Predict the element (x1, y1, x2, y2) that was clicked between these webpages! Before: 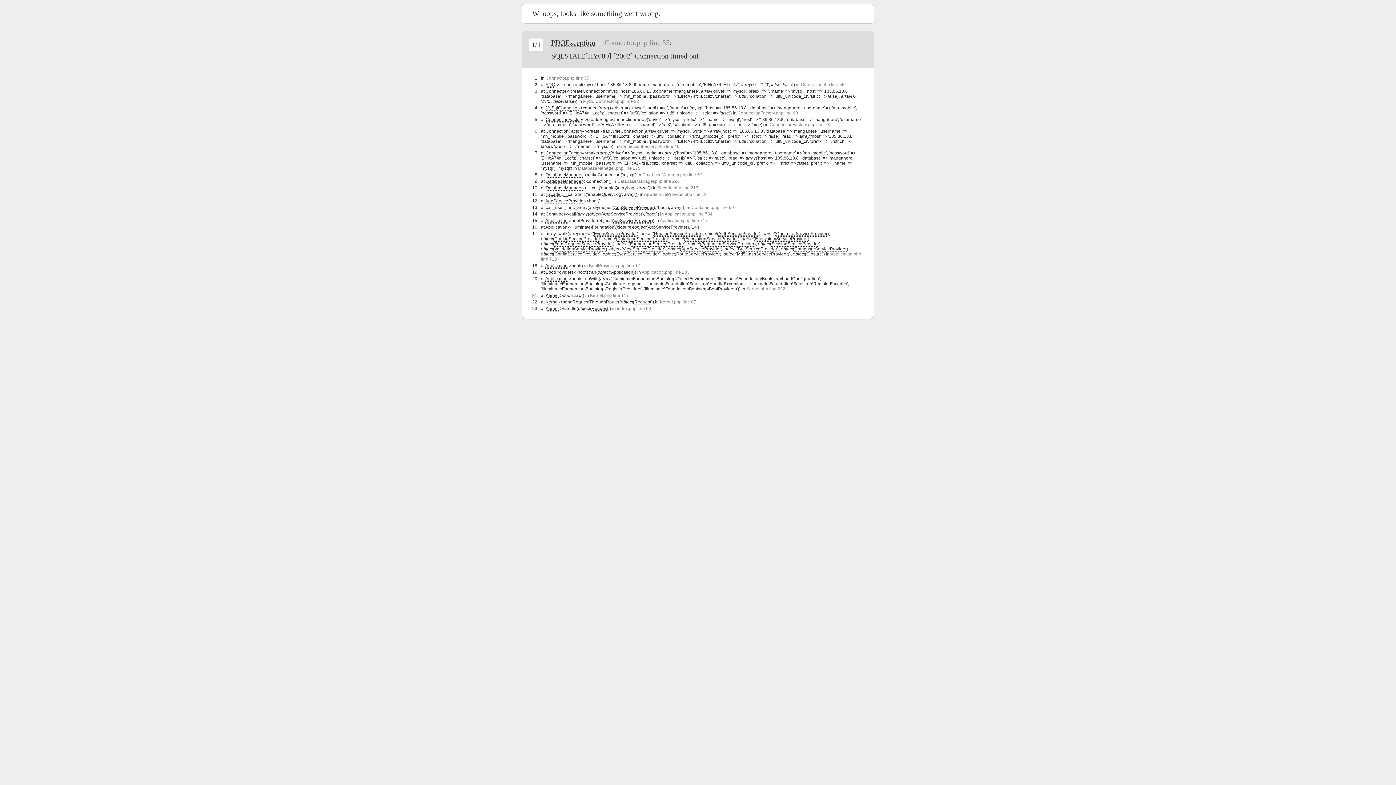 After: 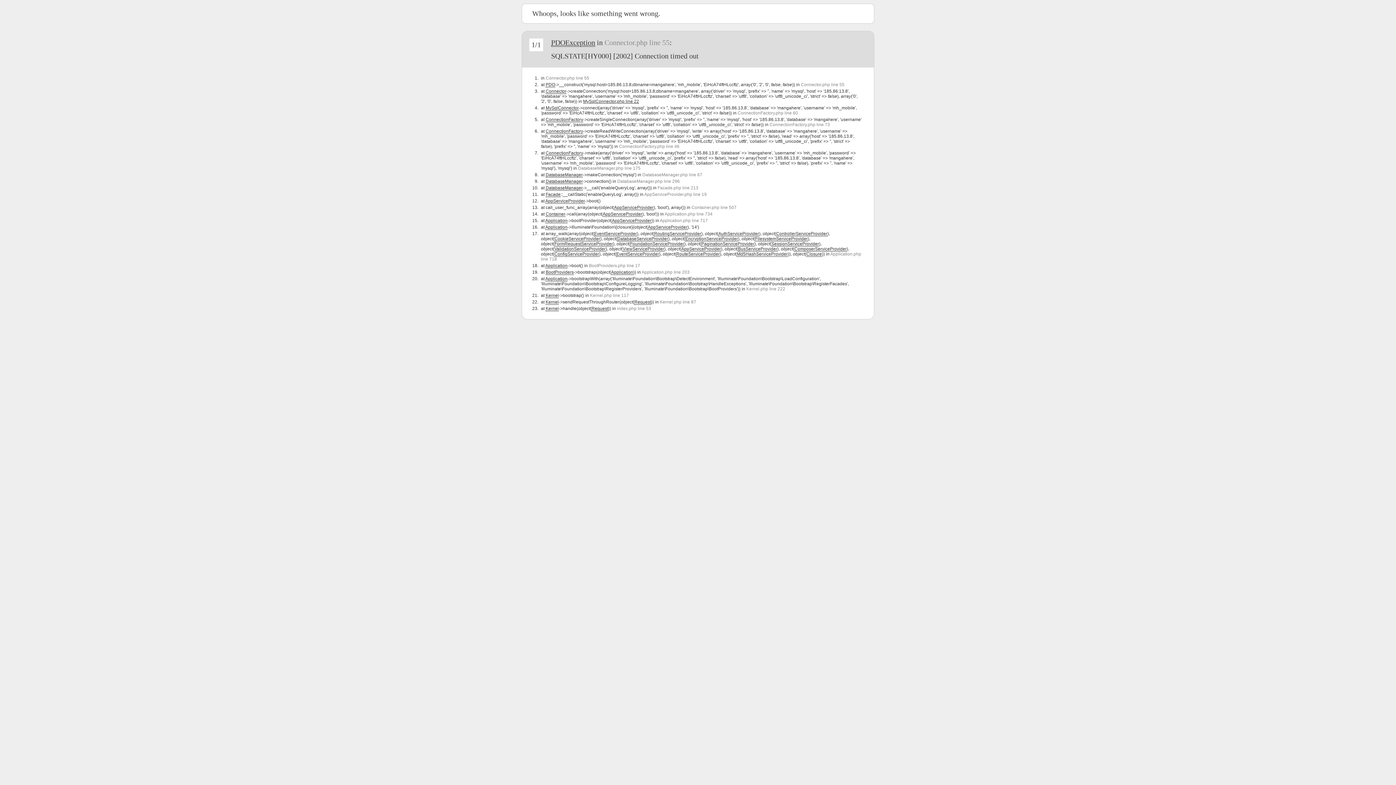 Action: label: MySqlConnector.php line 22 bbox: (583, 98, 639, 104)